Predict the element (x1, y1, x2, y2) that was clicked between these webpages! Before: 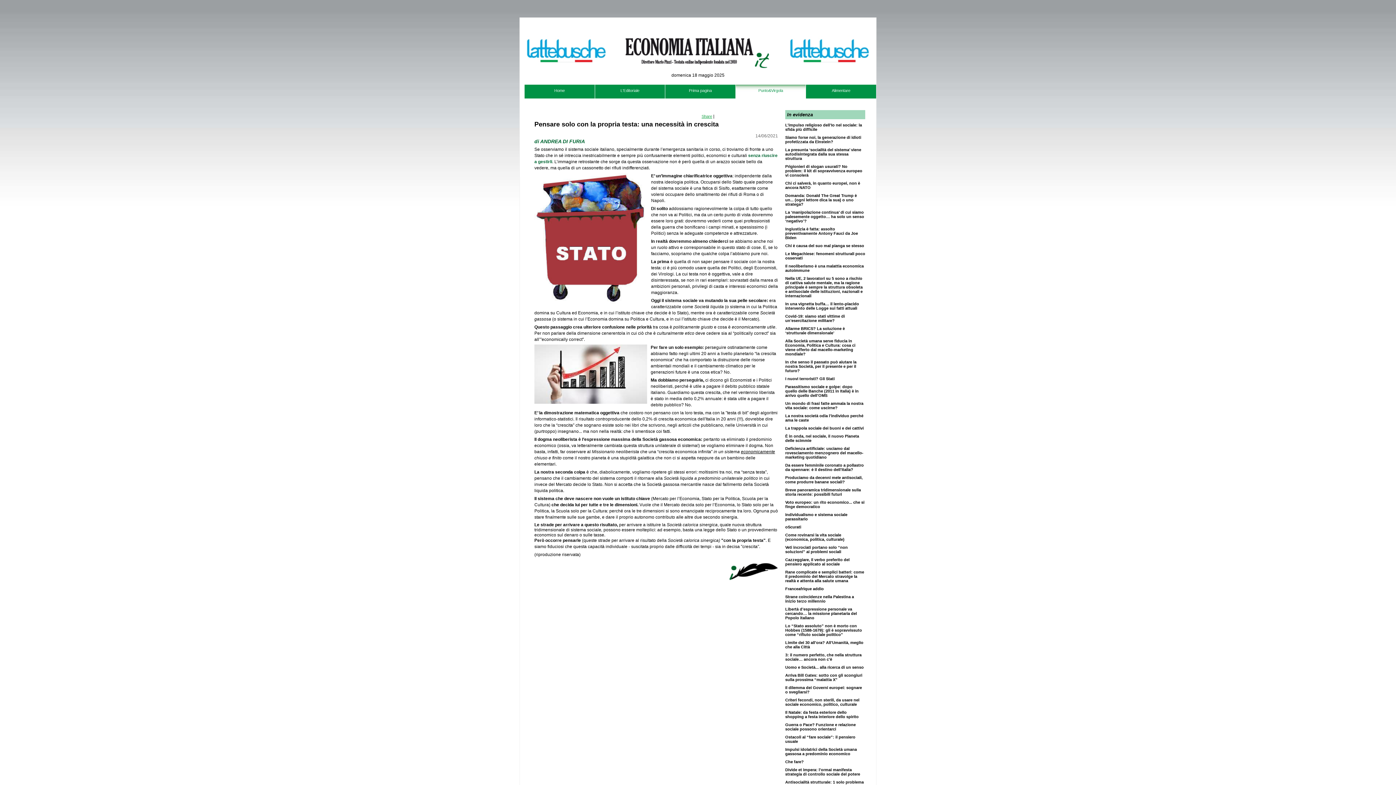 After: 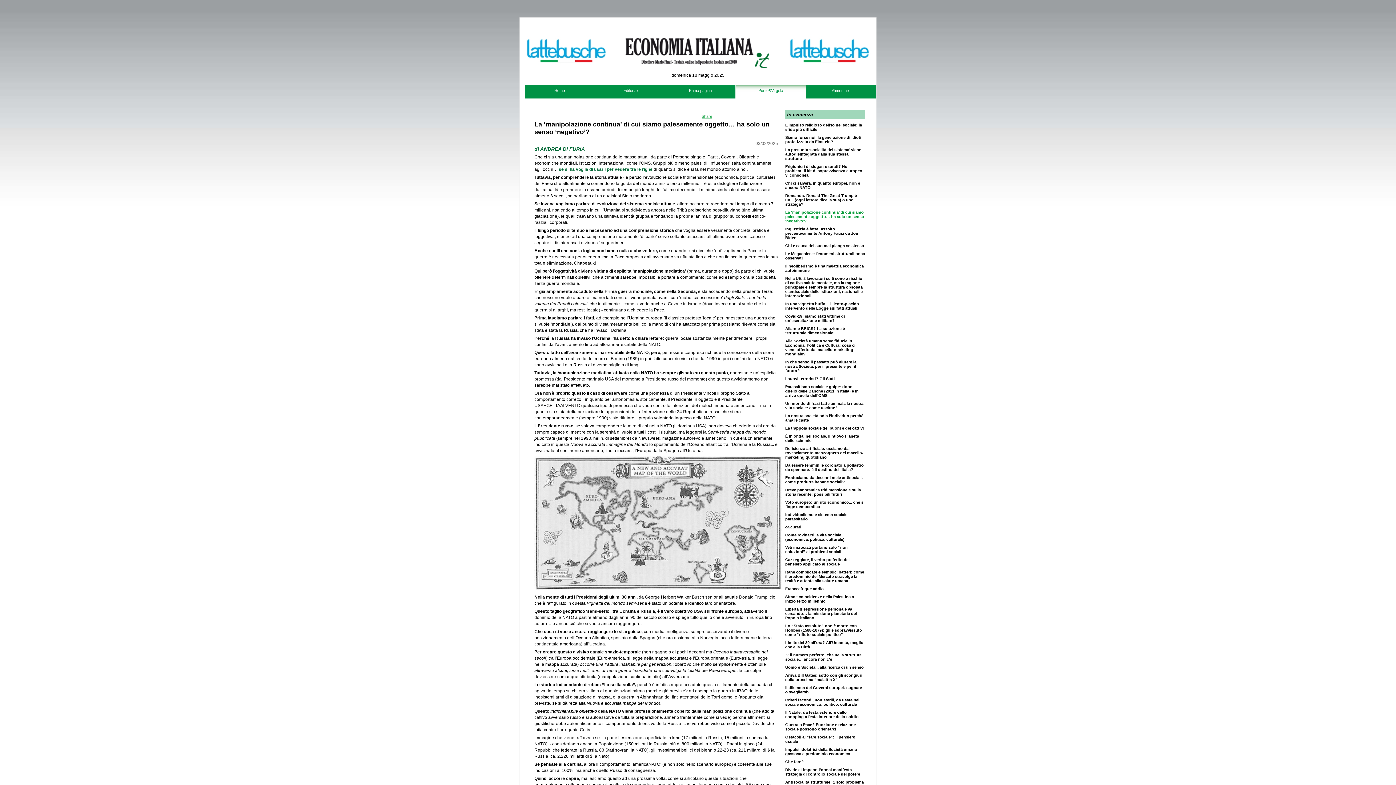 Action: label: La ‘manipolazione continua’ di cui siamo palesemente oggetto… ha solo un senso ‘negativo’? bbox: (785, 210, 864, 223)